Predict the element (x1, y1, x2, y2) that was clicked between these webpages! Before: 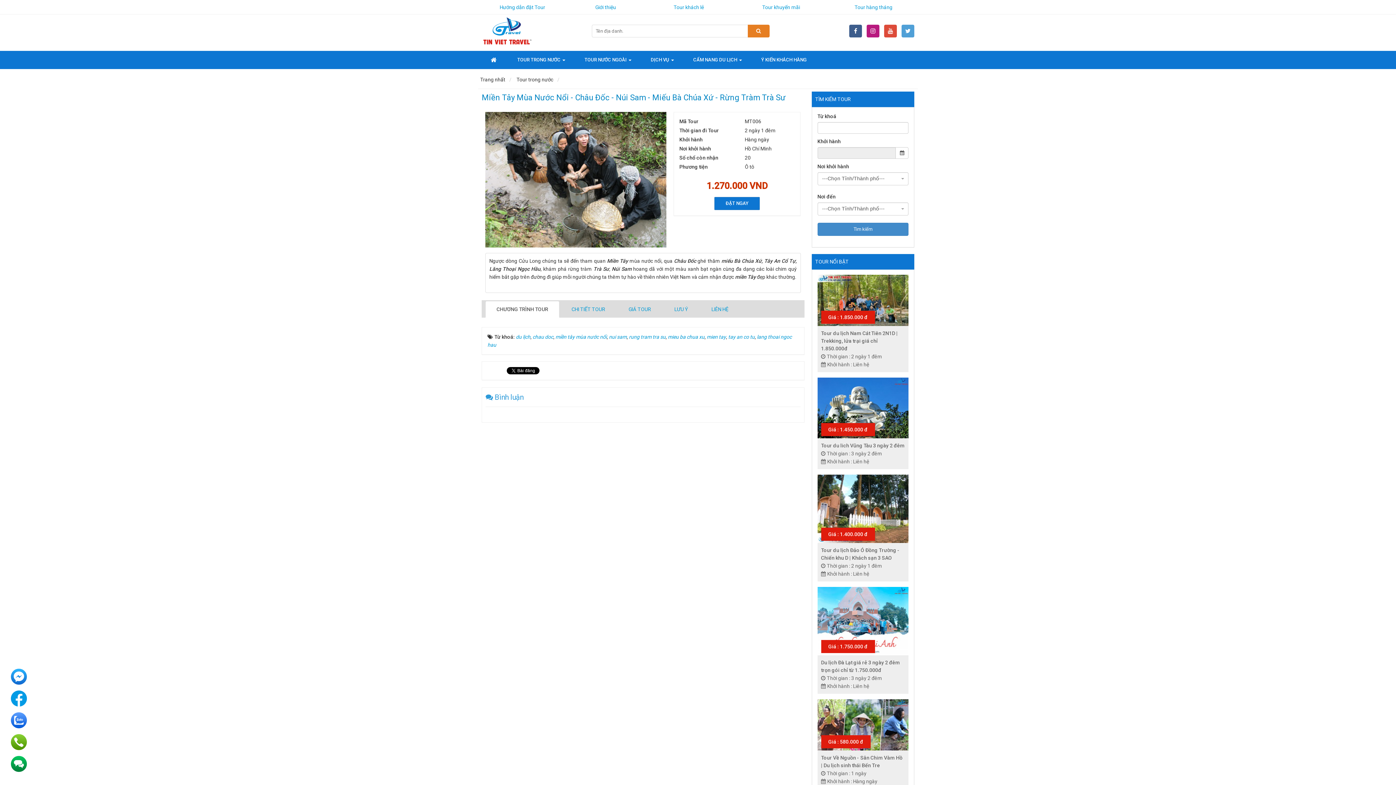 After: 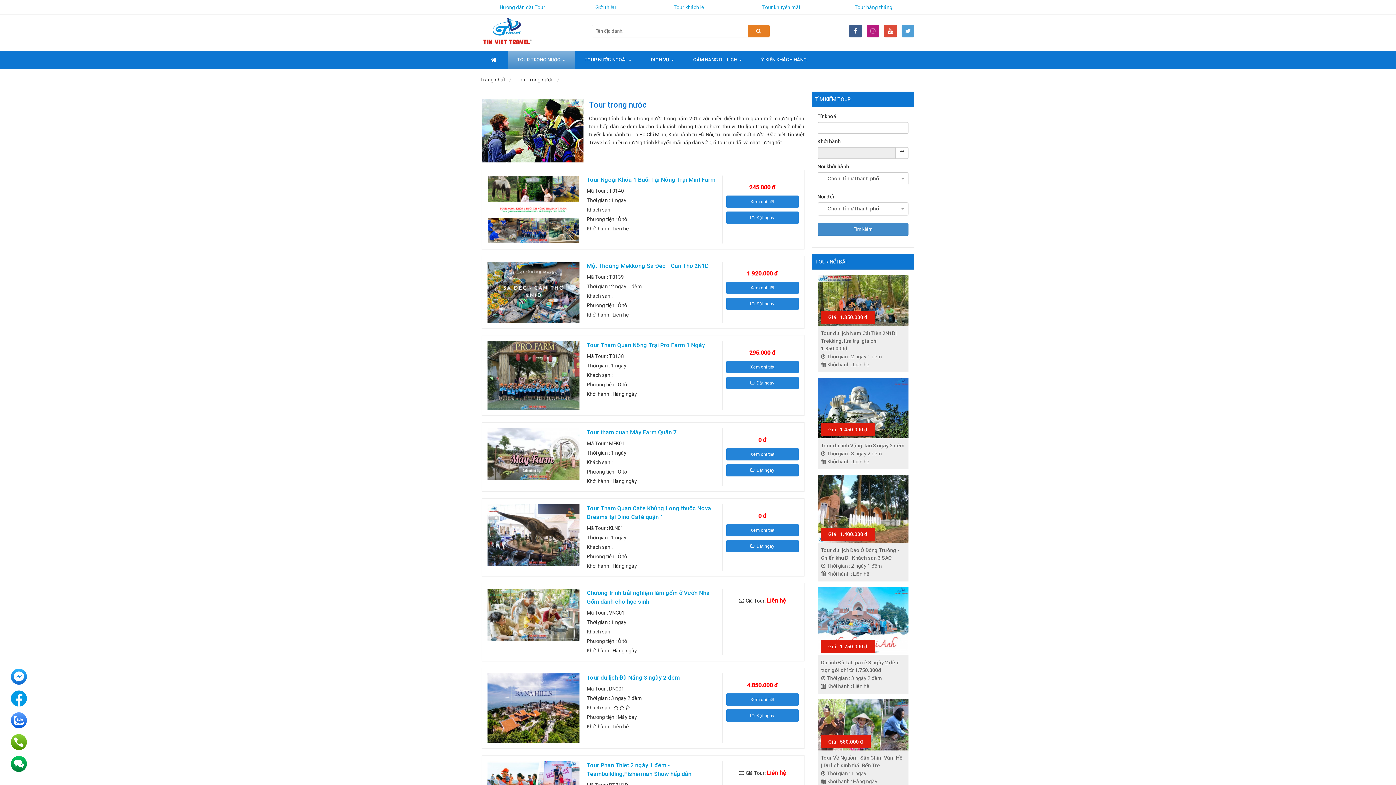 Action: label: TOUR TRONG NƯỚC   bbox: (508, 50, 574, 69)